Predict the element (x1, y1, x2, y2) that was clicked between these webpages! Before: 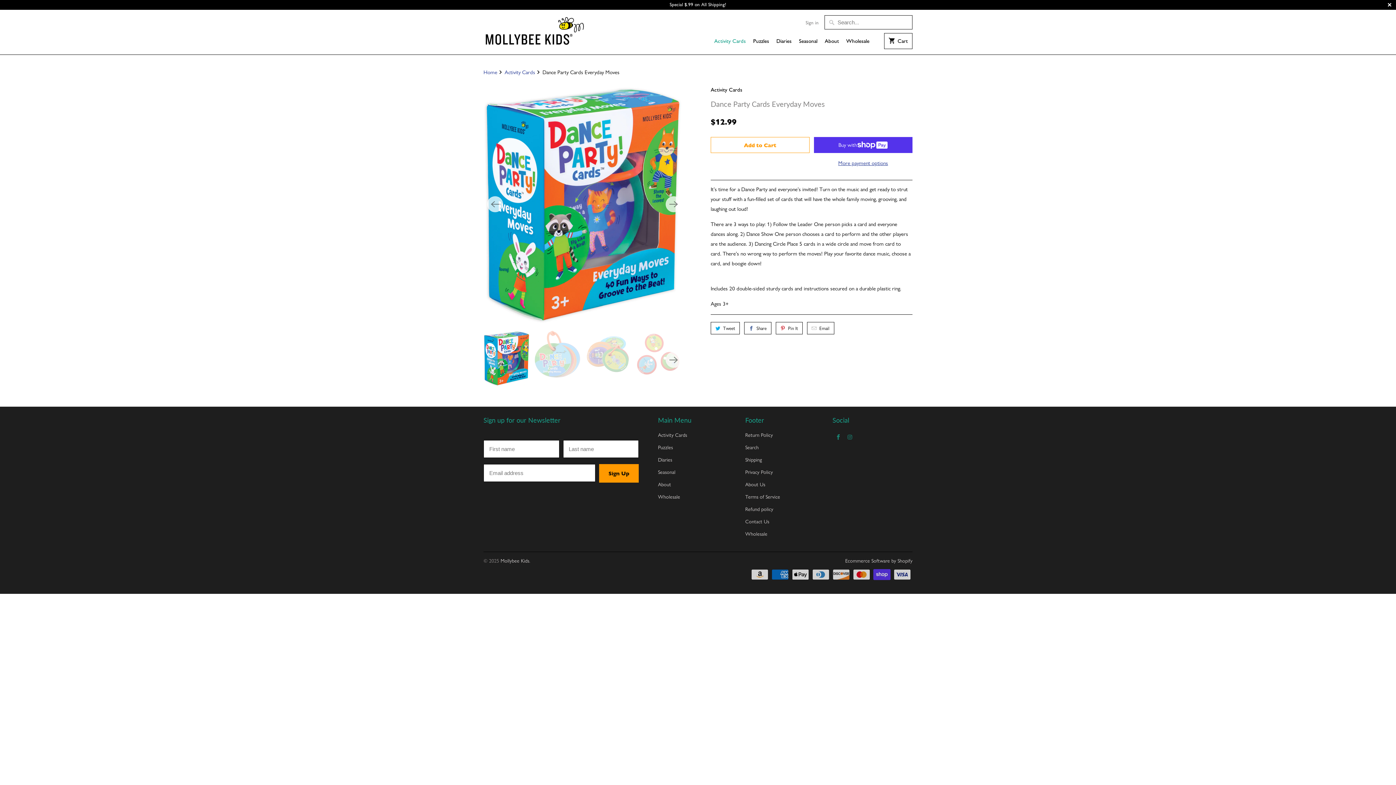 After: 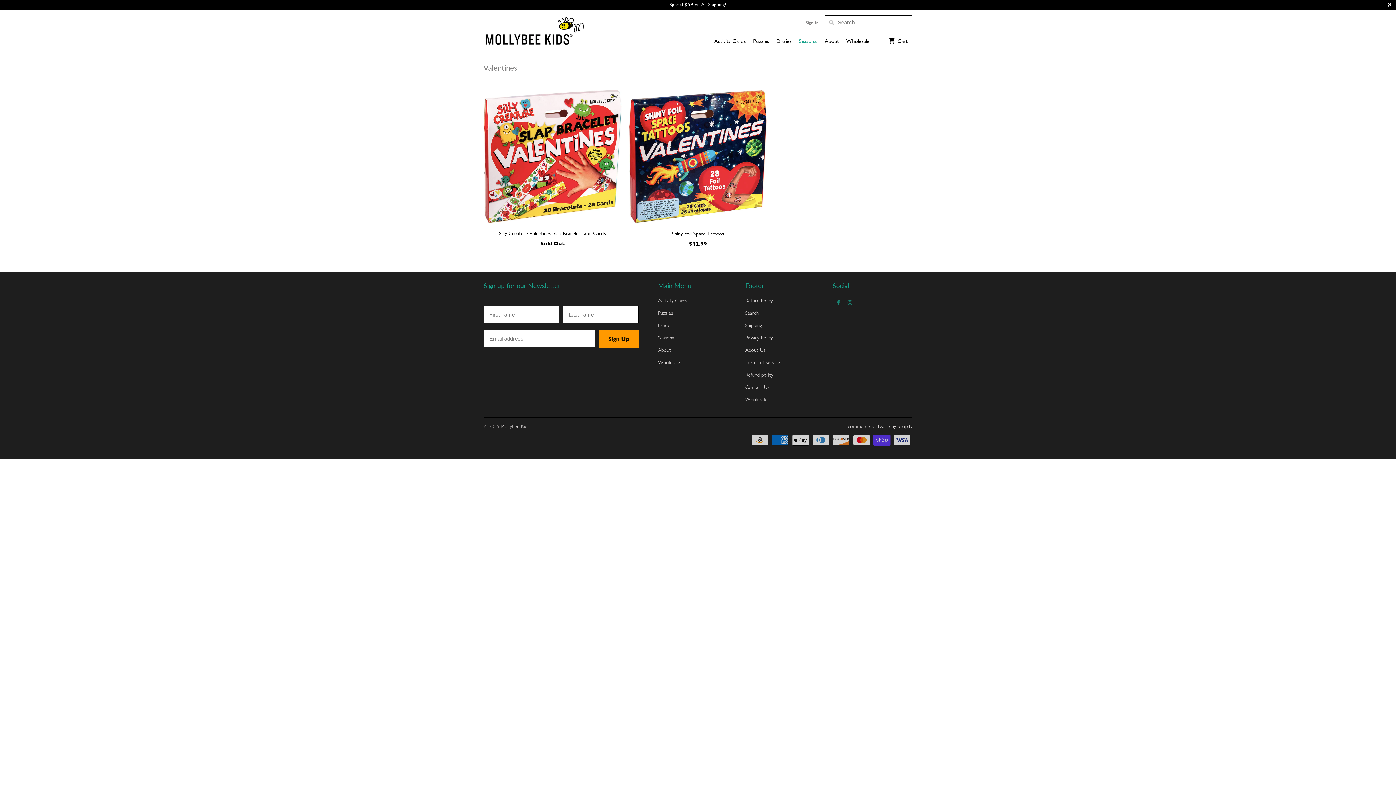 Action: label: Seasonal bbox: (799, 37, 817, 48)